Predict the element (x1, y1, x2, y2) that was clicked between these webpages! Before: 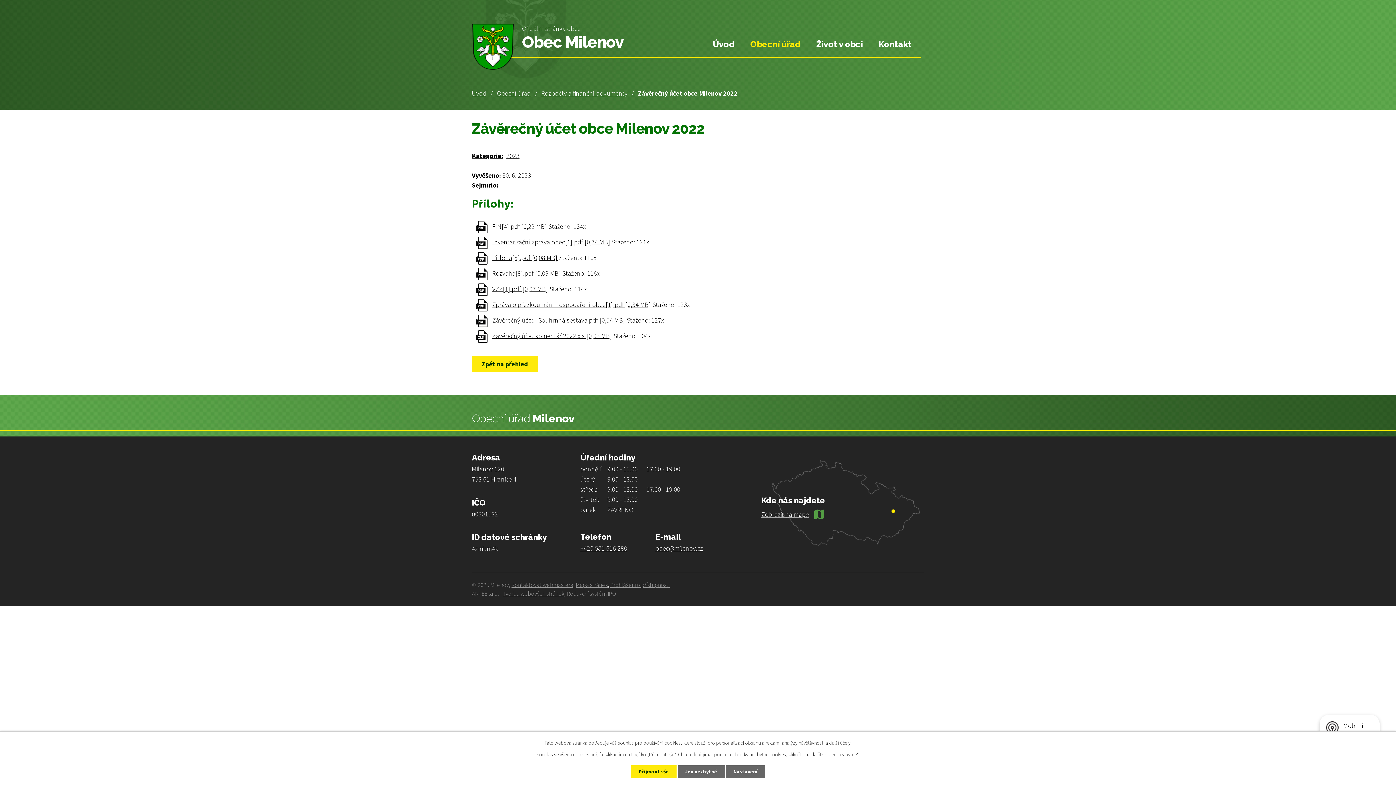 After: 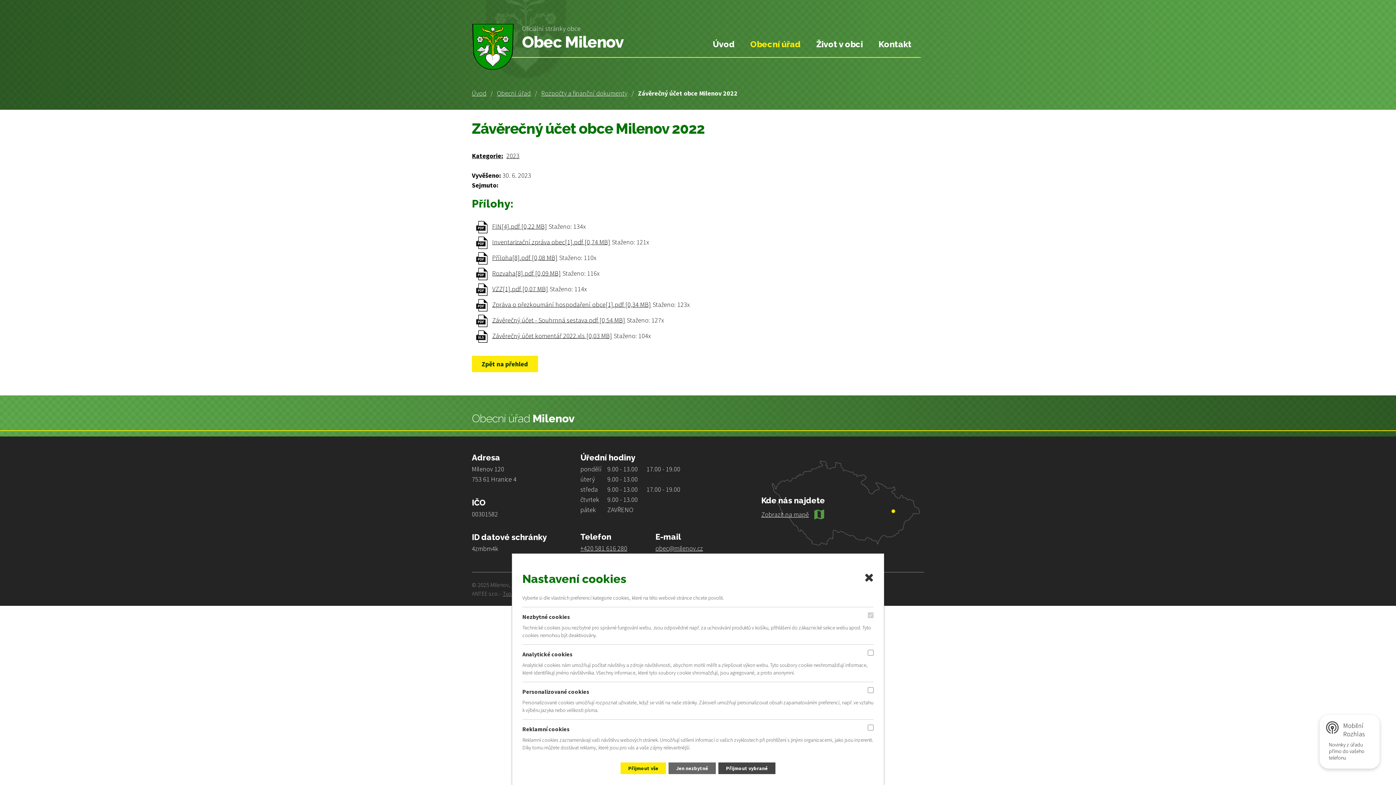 Action: bbox: (726, 765, 765, 778) label: Nastavení